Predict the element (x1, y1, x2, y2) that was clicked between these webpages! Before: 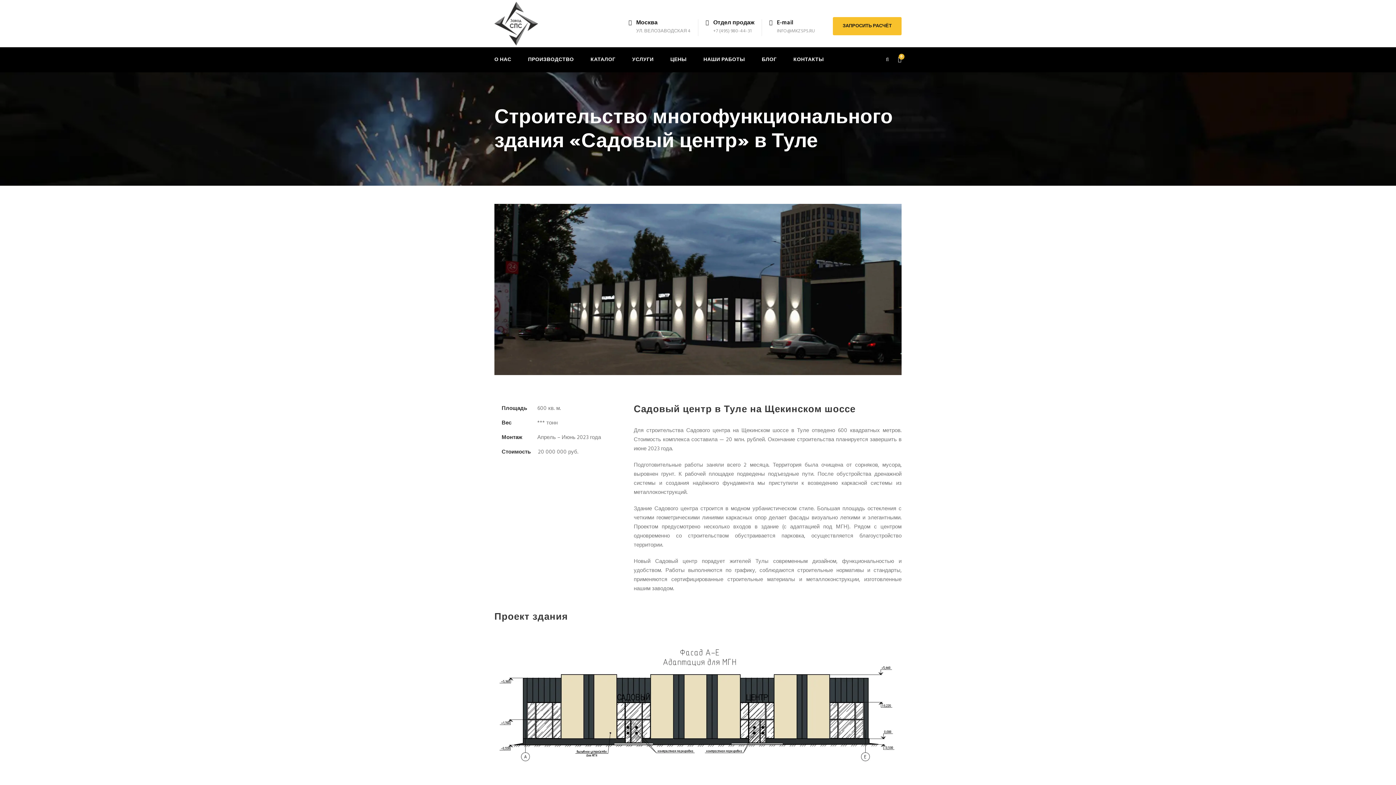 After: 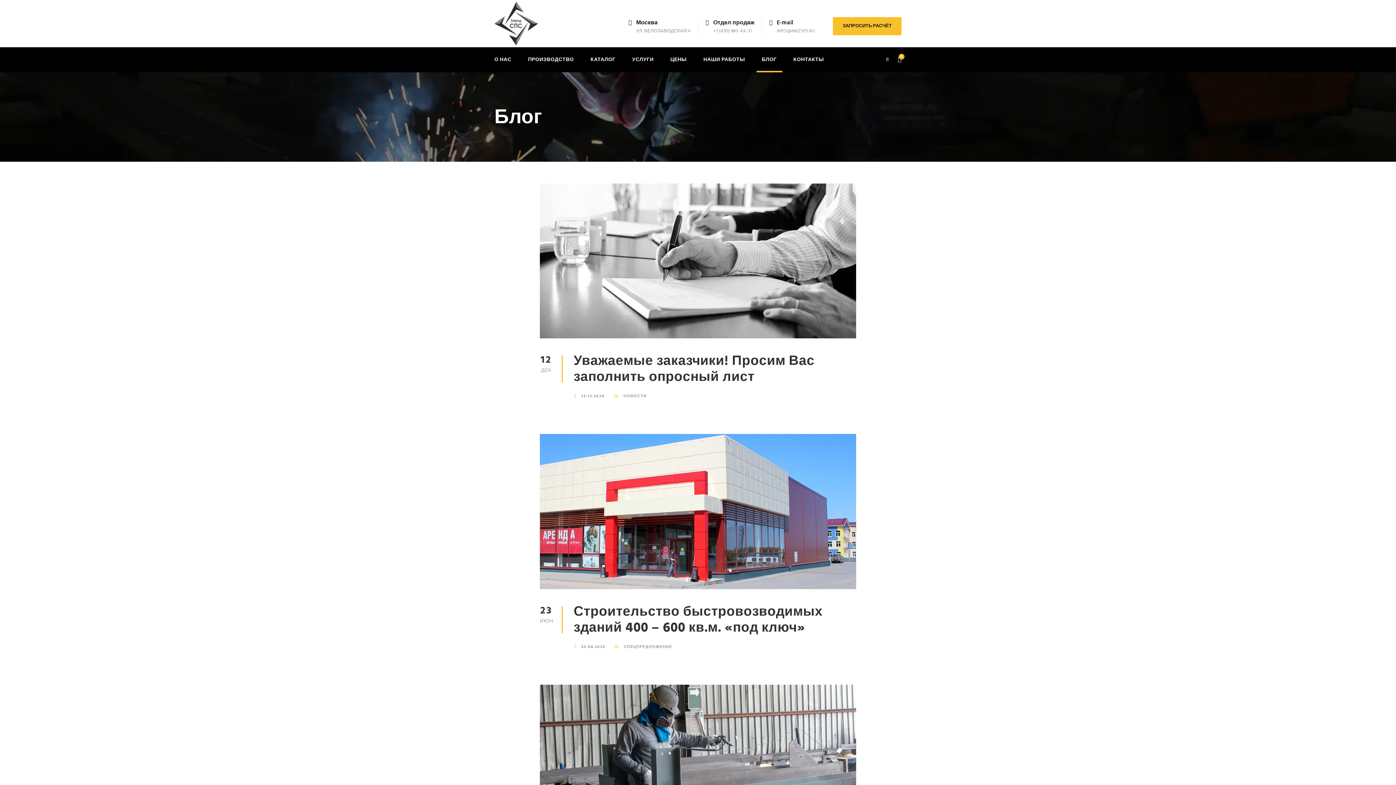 Action: bbox: (762, 55, 776, 72) label: БЛОГ